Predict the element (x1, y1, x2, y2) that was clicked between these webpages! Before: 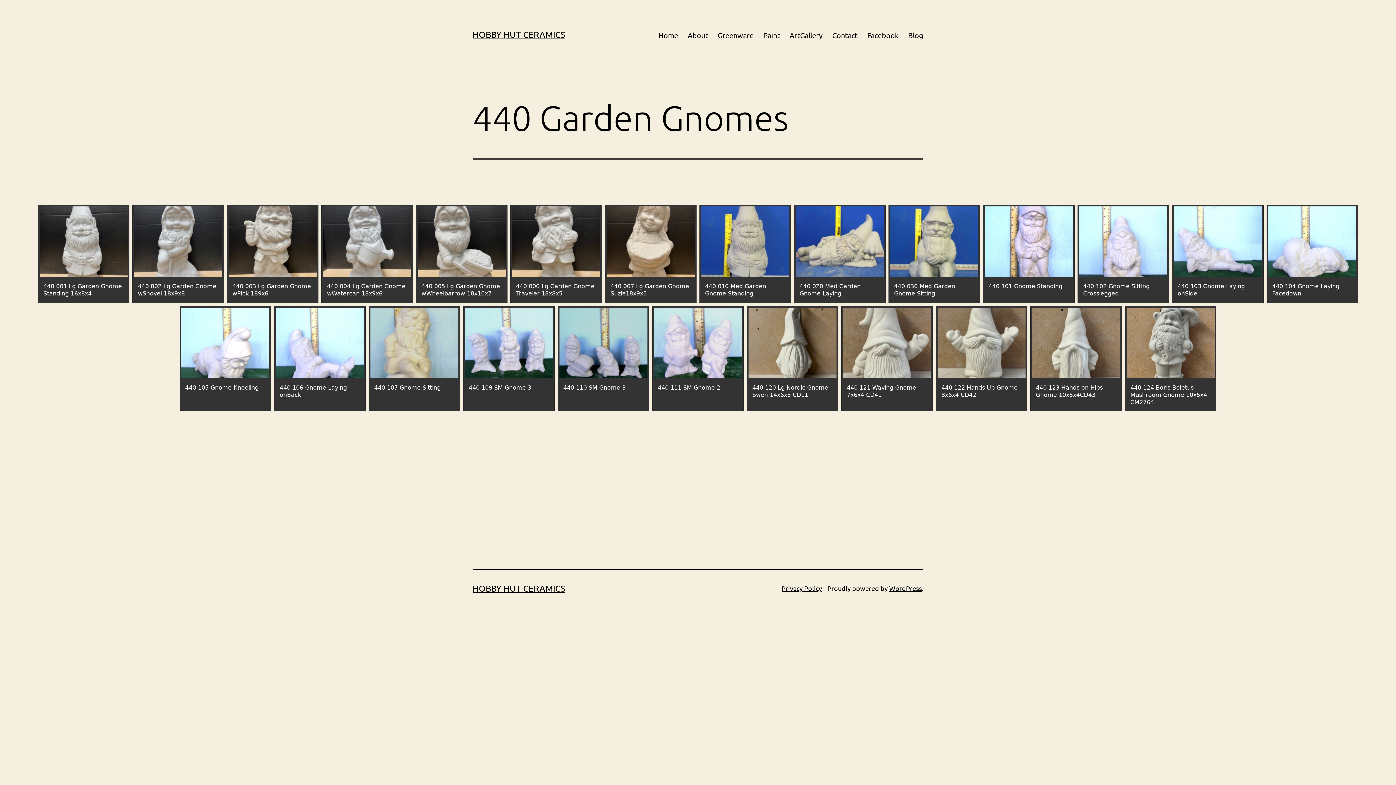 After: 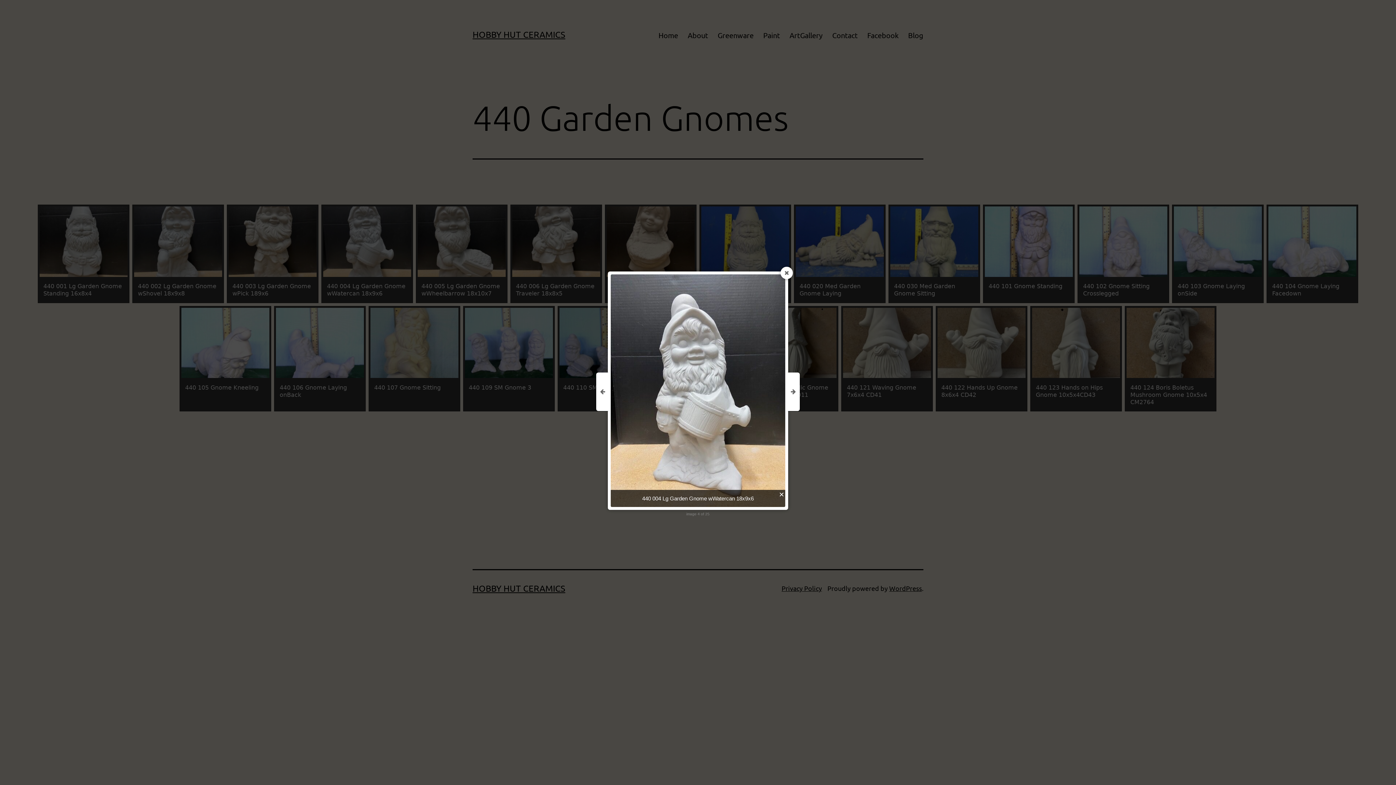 Action: bbox: (323, 206, 411, 277)